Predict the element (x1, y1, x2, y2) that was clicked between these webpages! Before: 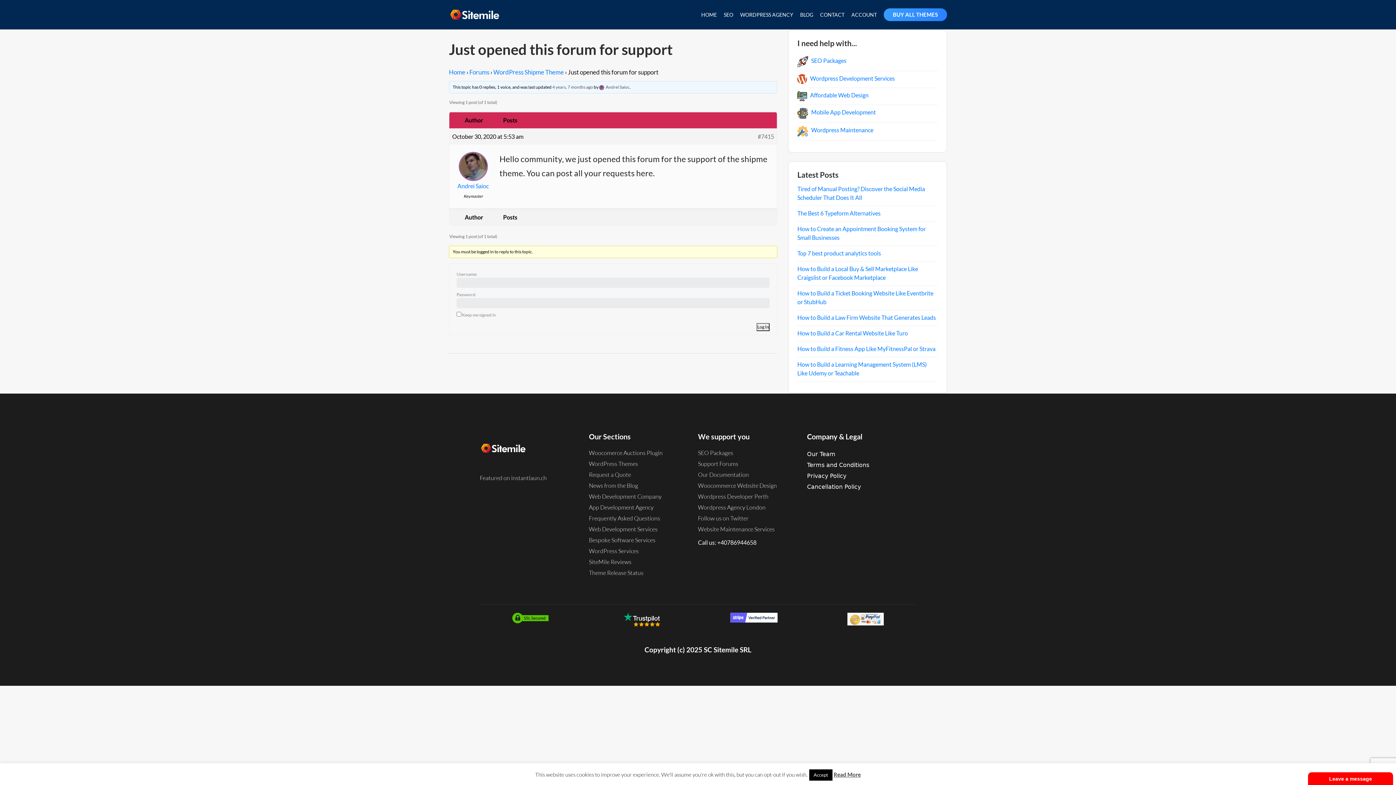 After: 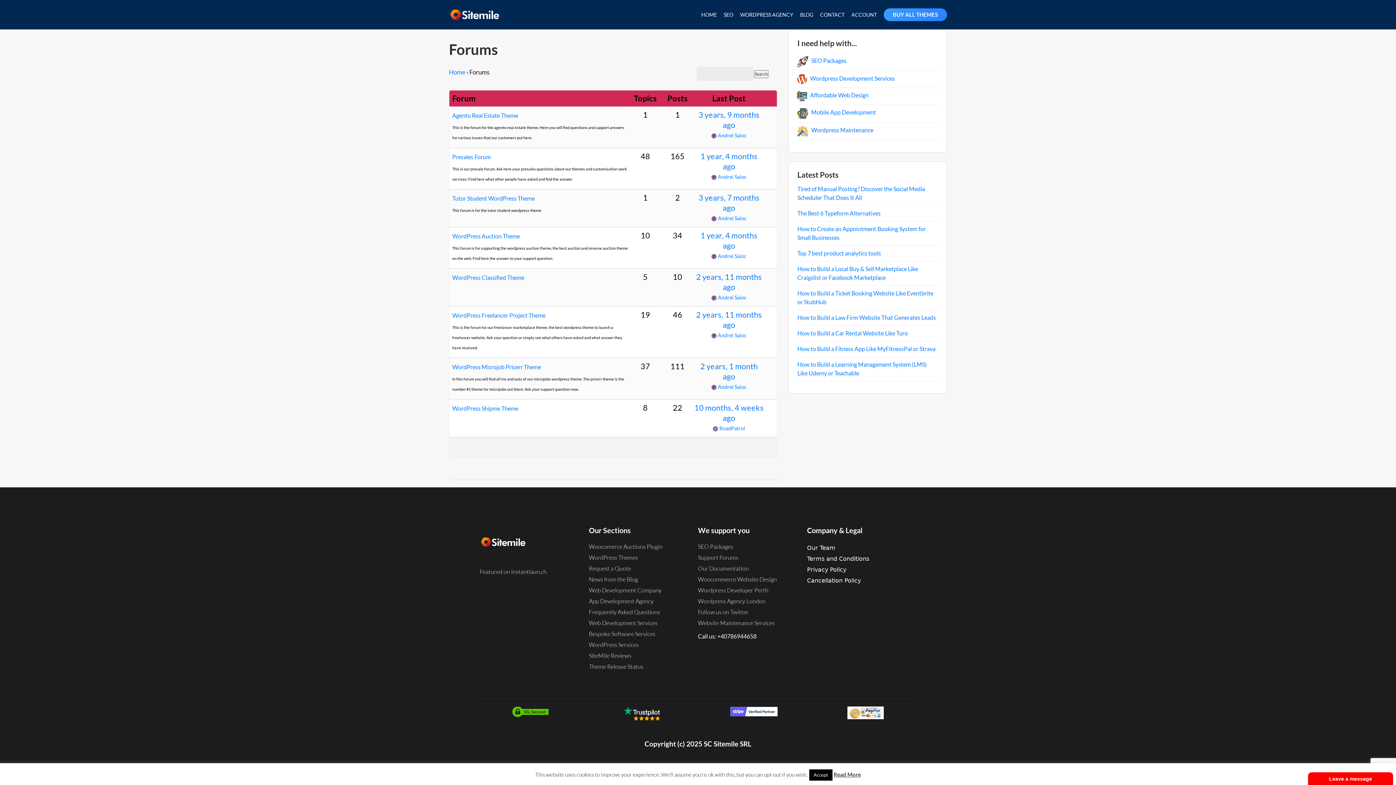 Action: bbox: (469, 66, 489, 77) label: Forums